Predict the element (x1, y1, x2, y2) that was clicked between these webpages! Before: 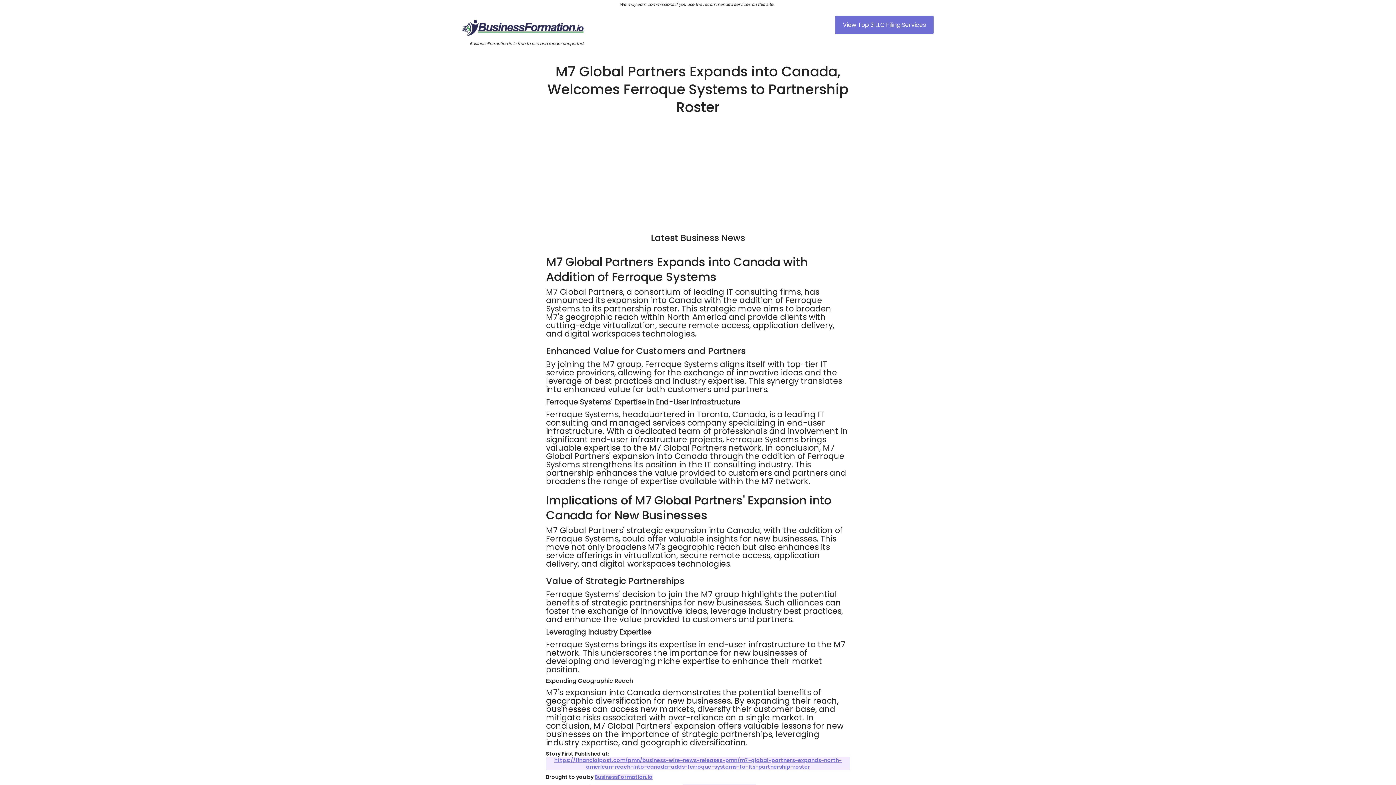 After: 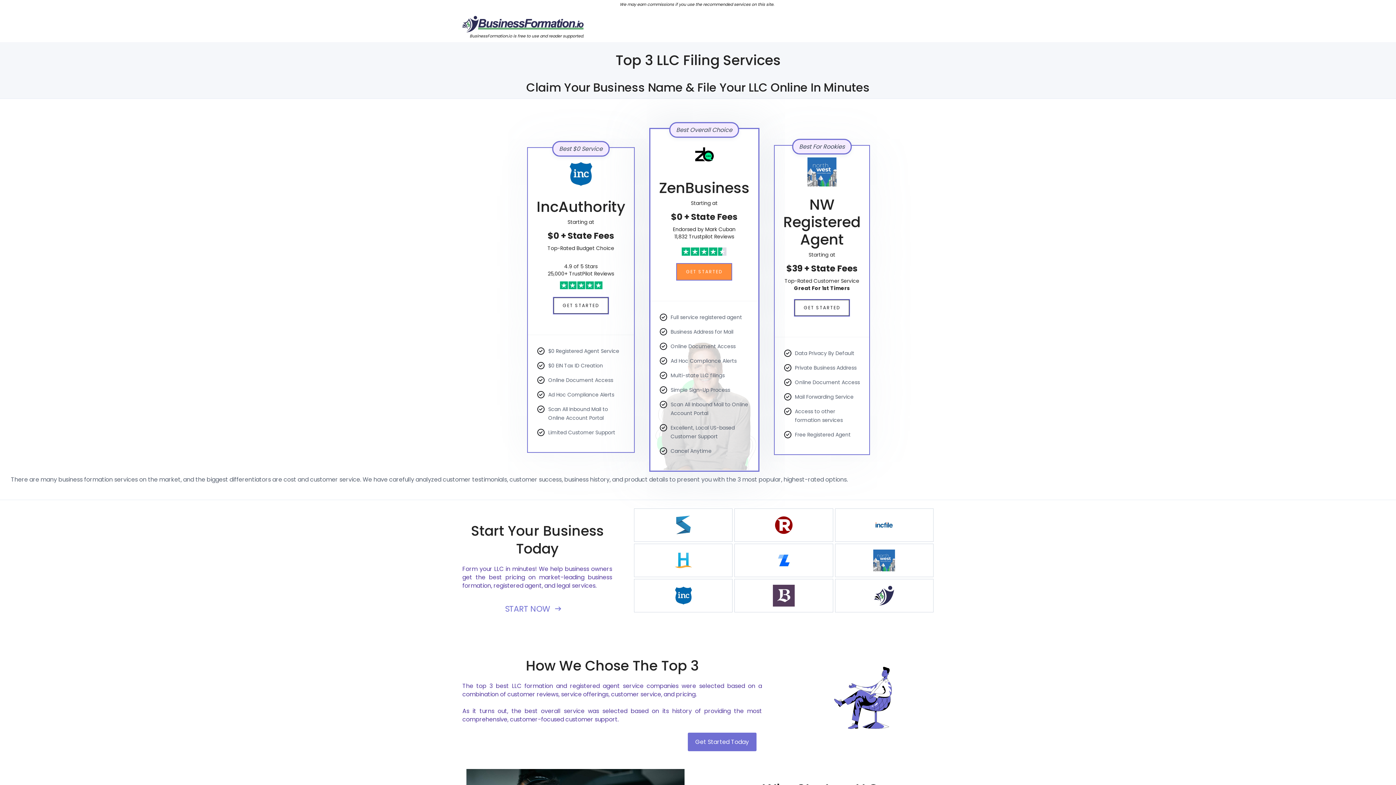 Action: label: View Top 3 LLC Filing Services bbox: (835, 15, 933, 34)